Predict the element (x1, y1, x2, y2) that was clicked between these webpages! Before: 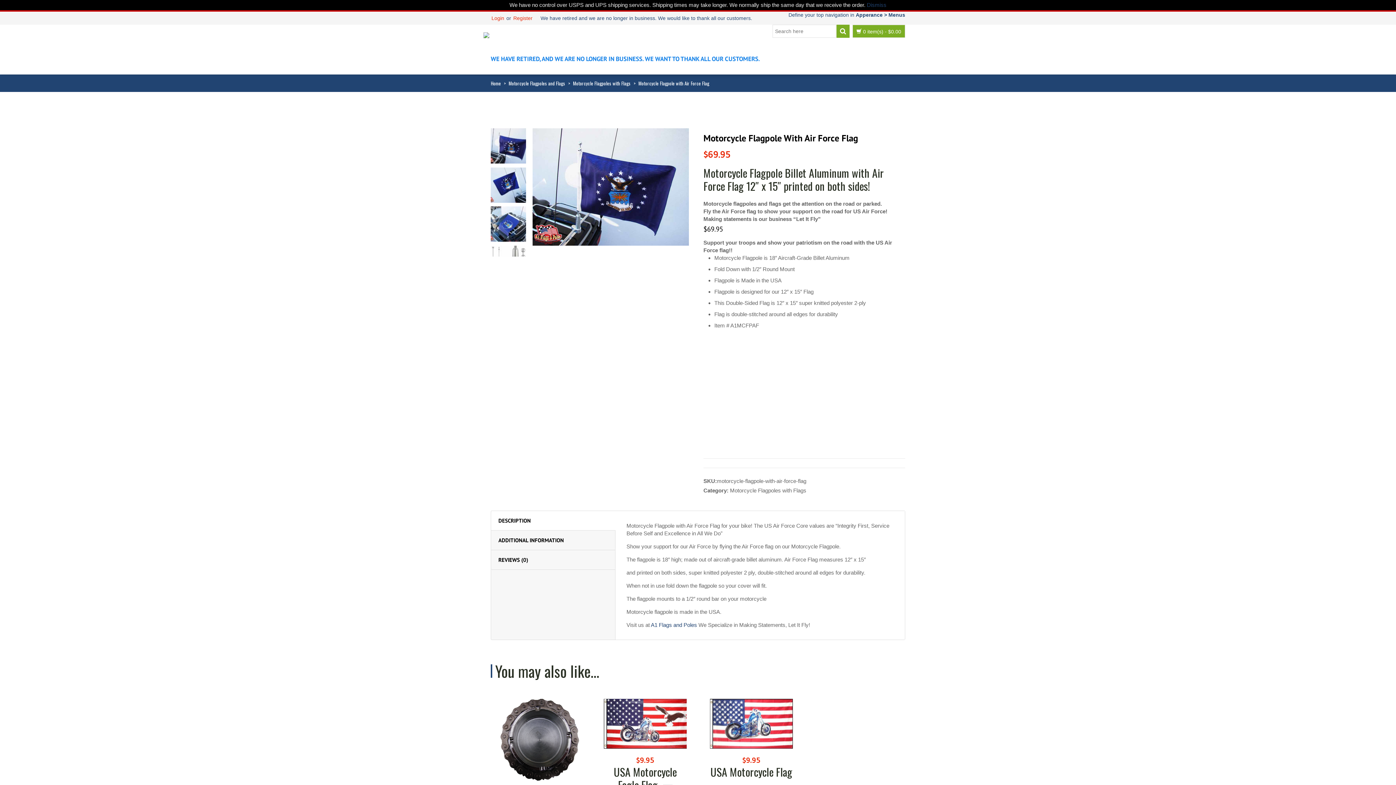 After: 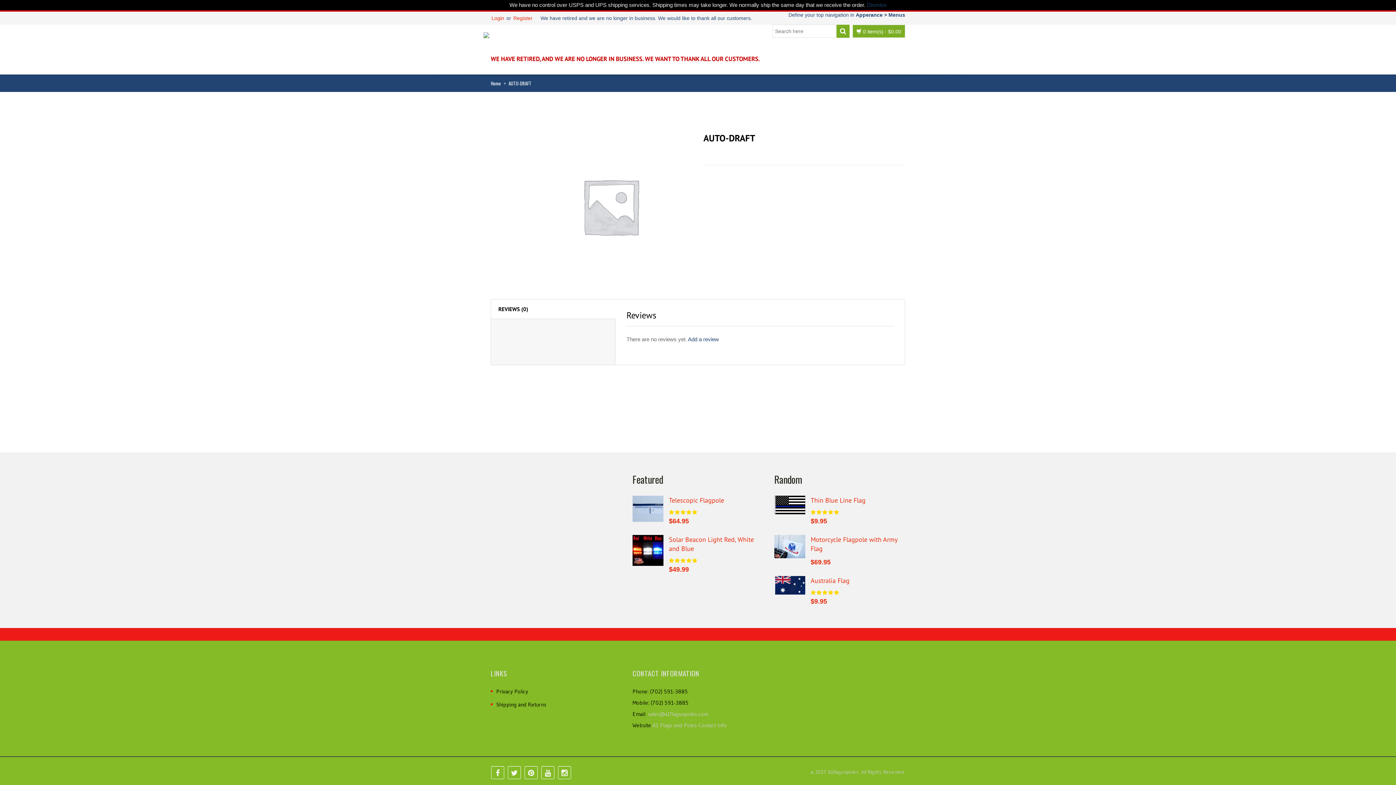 Action: label: WE HAVE RETIRED, AND WE ARE NO LONGER IN BUSINESS. WE WANT TO THANK ALL OUR CUSTOMERS. bbox: (490, 49, 769, 74)